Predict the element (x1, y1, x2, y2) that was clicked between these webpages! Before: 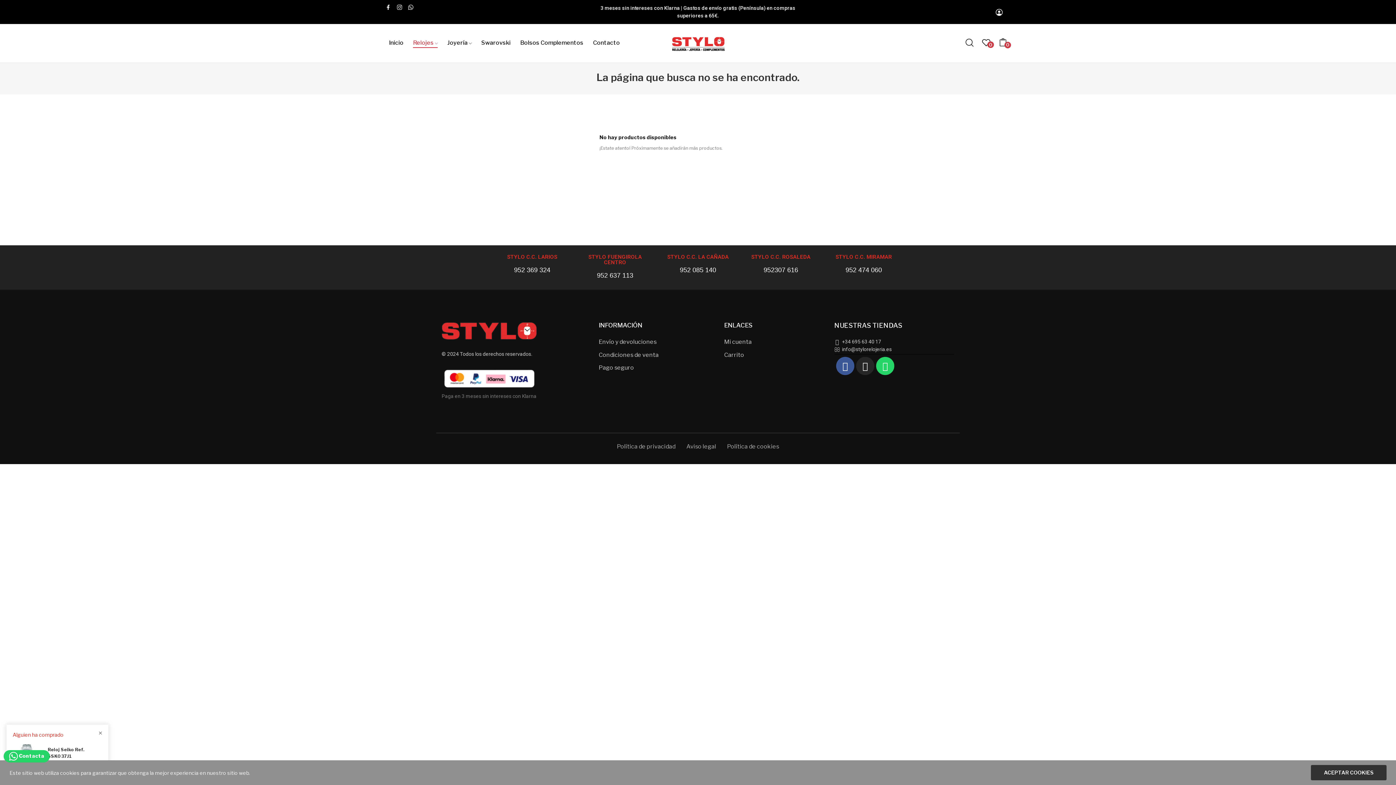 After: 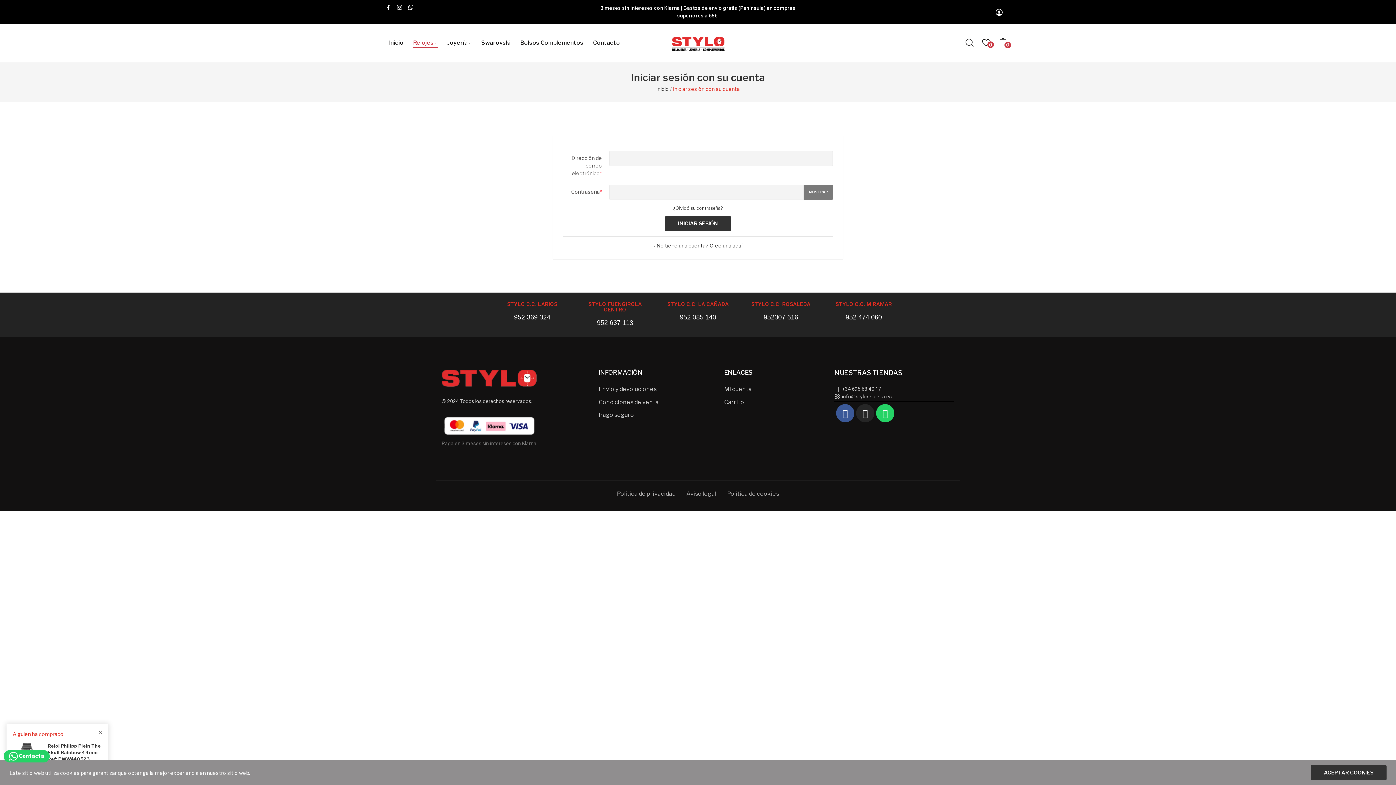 Action: label: Mi cuenta bbox: (724, 337, 751, 346)